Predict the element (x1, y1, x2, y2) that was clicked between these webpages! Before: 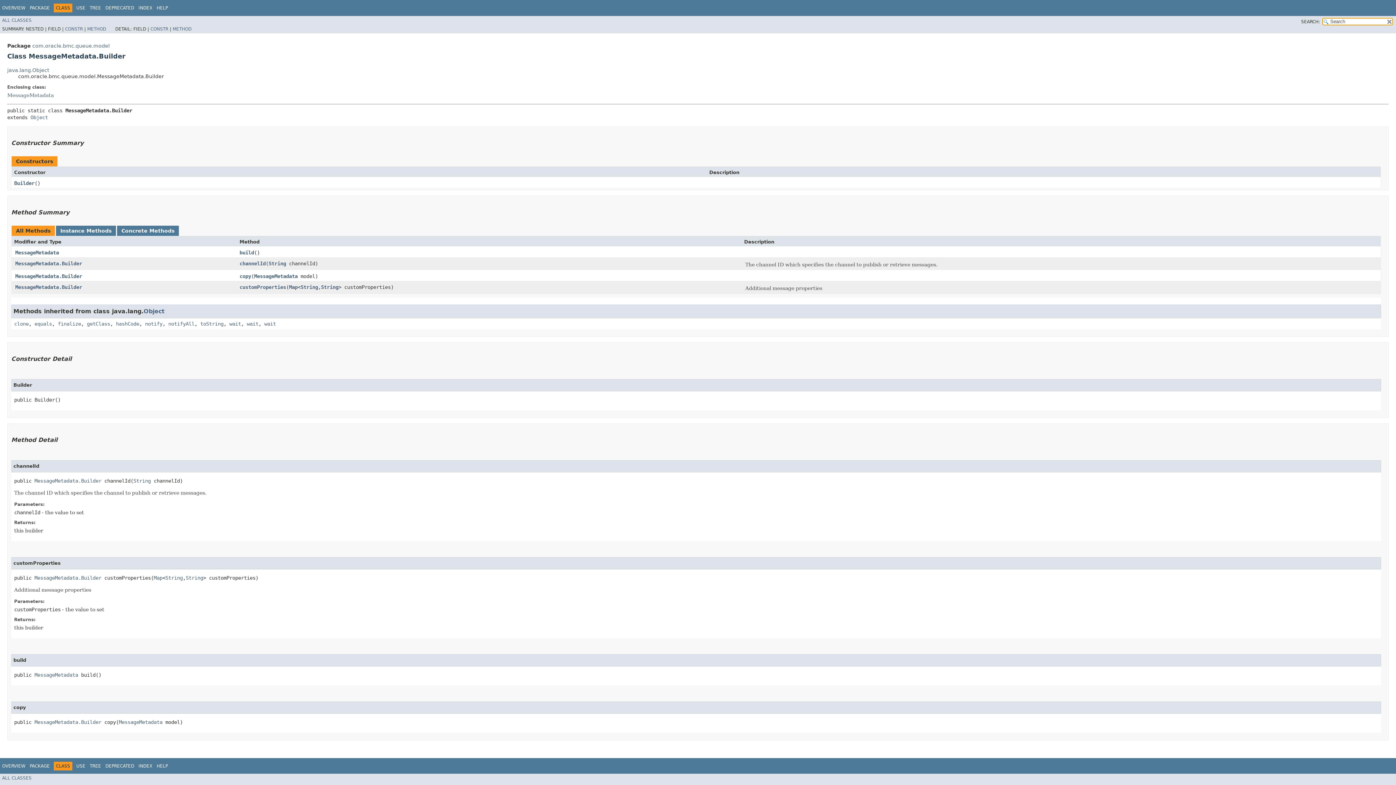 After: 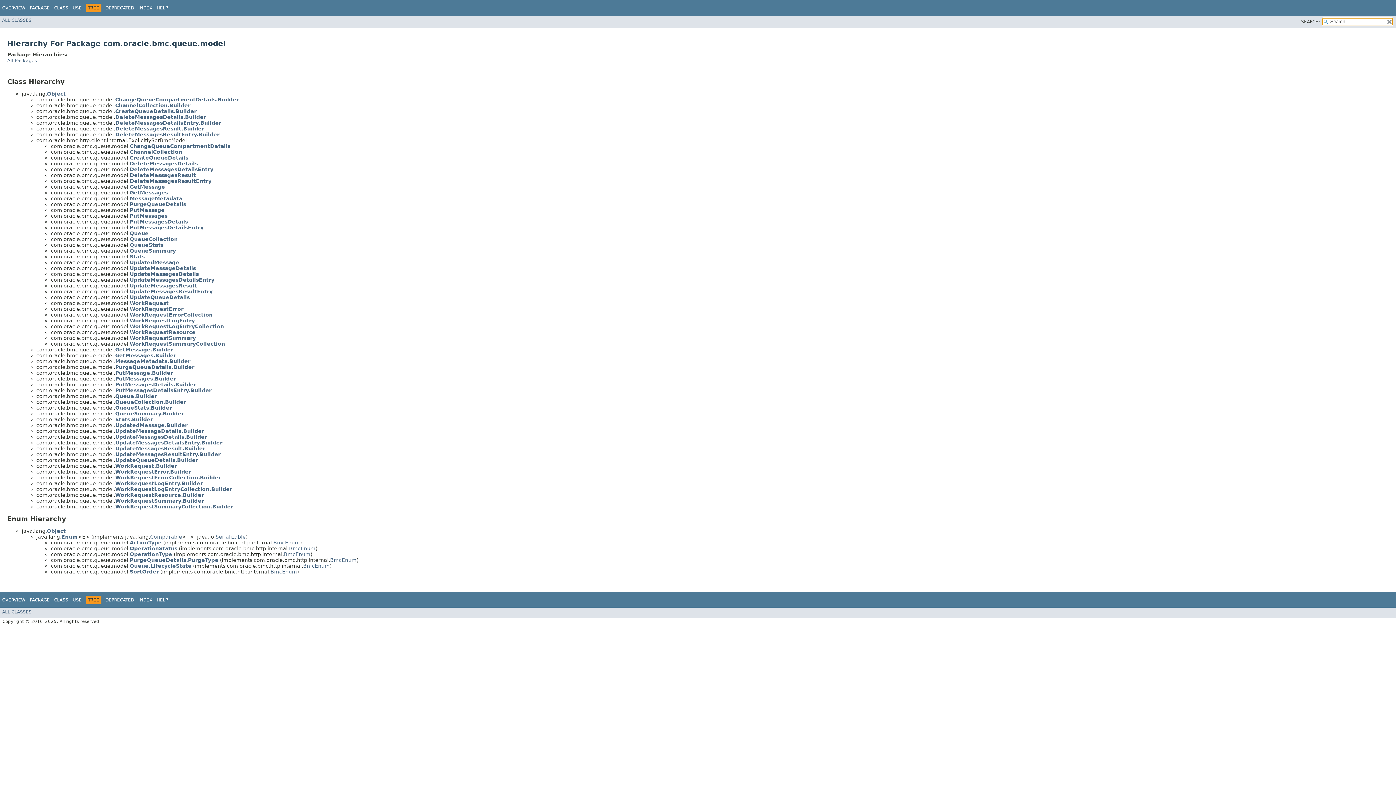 Action: label: TREE bbox: (89, 763, 101, 768)